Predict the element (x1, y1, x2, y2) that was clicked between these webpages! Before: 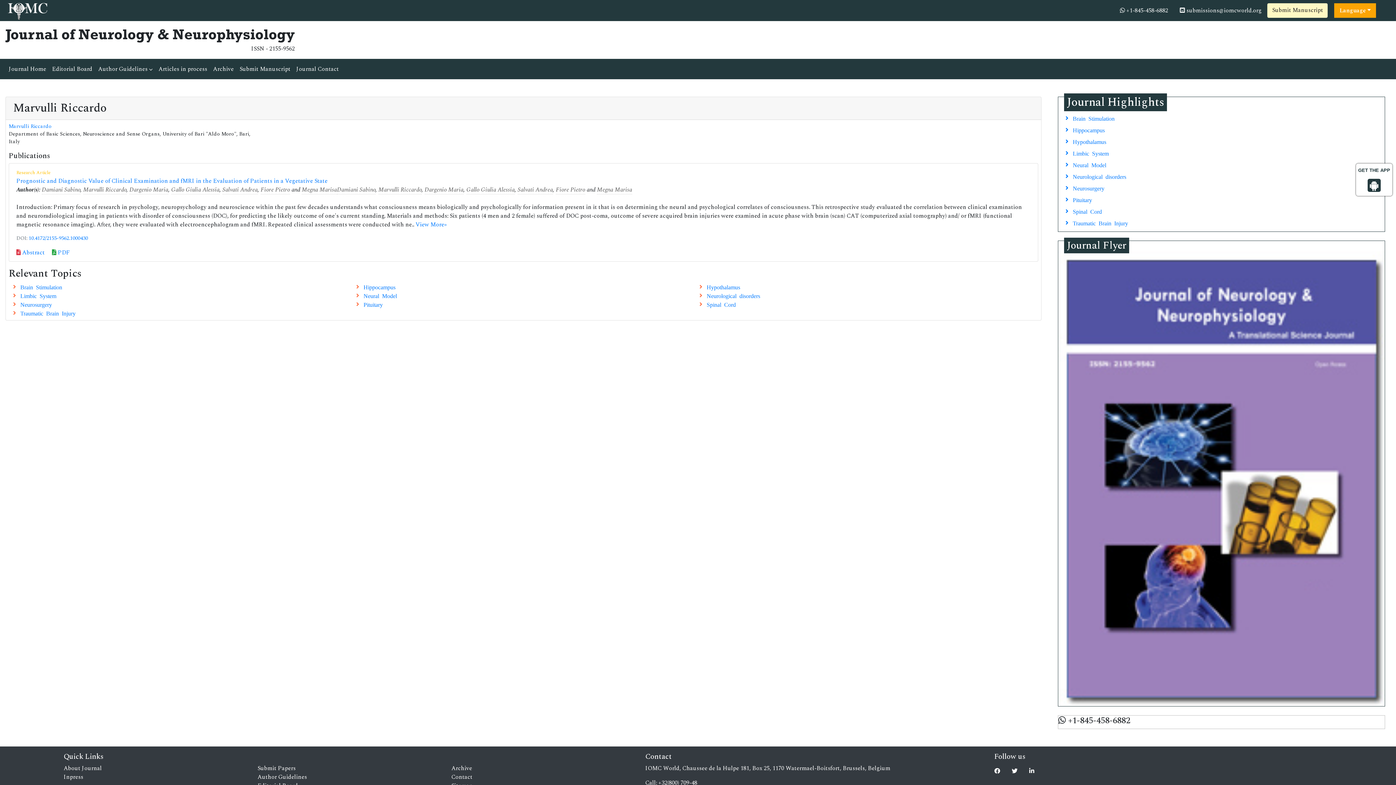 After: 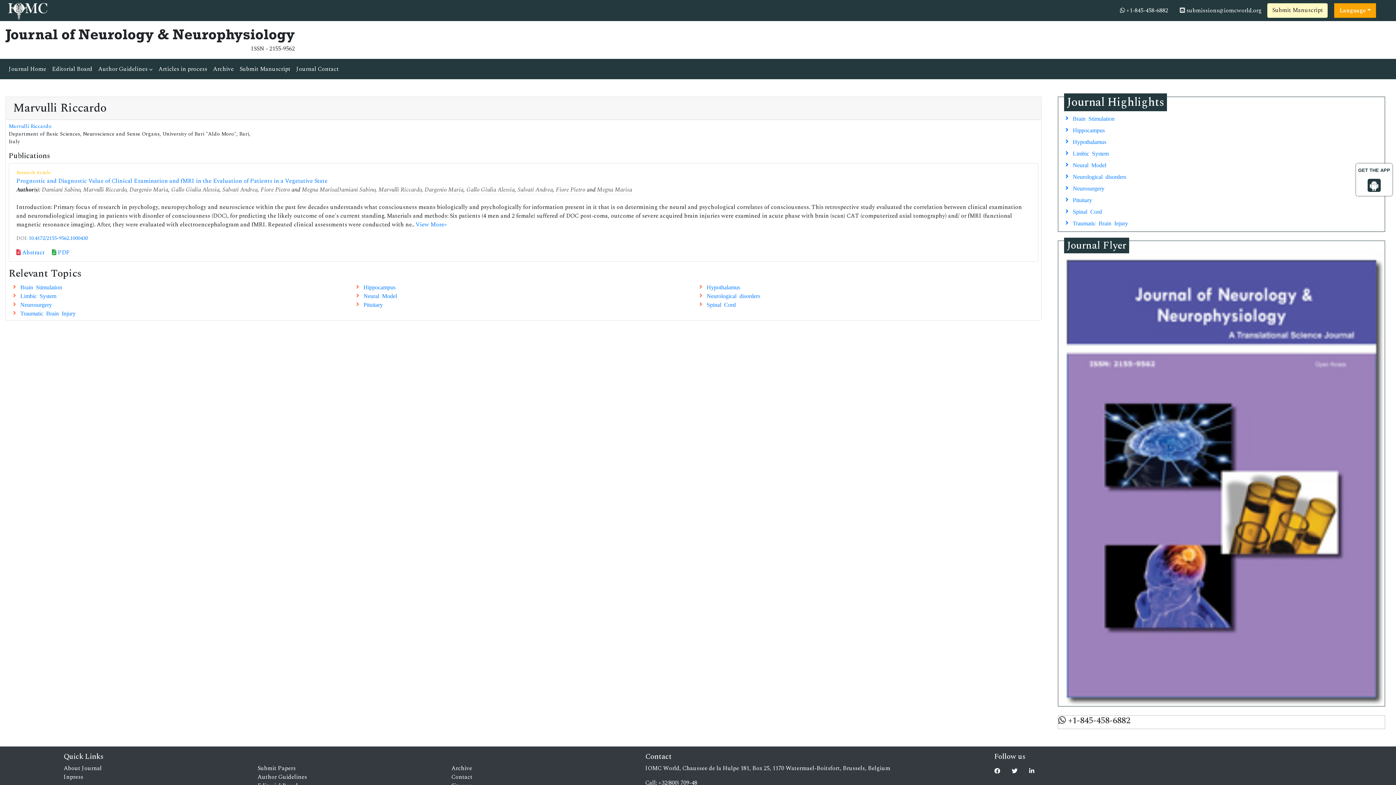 Action: bbox: (994, 764, 1006, 778)